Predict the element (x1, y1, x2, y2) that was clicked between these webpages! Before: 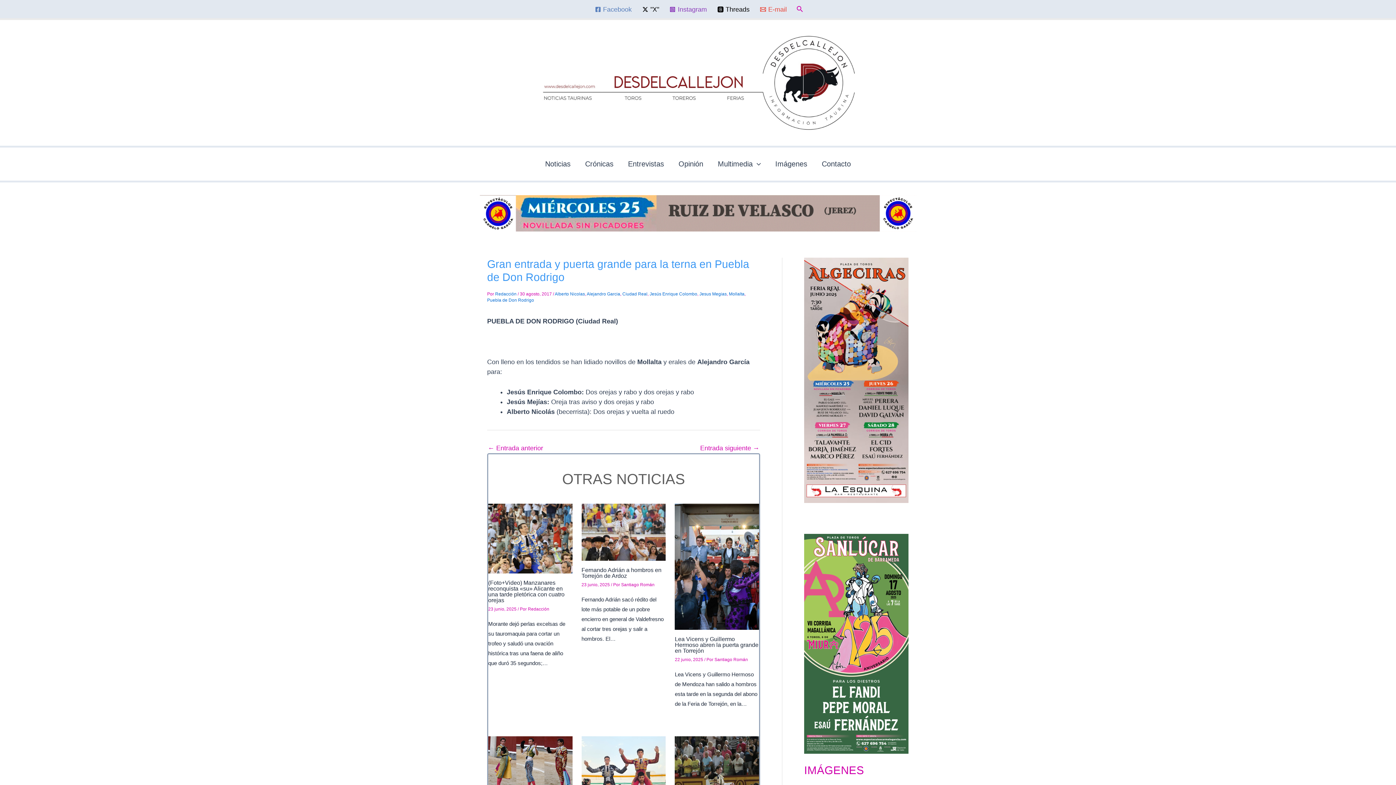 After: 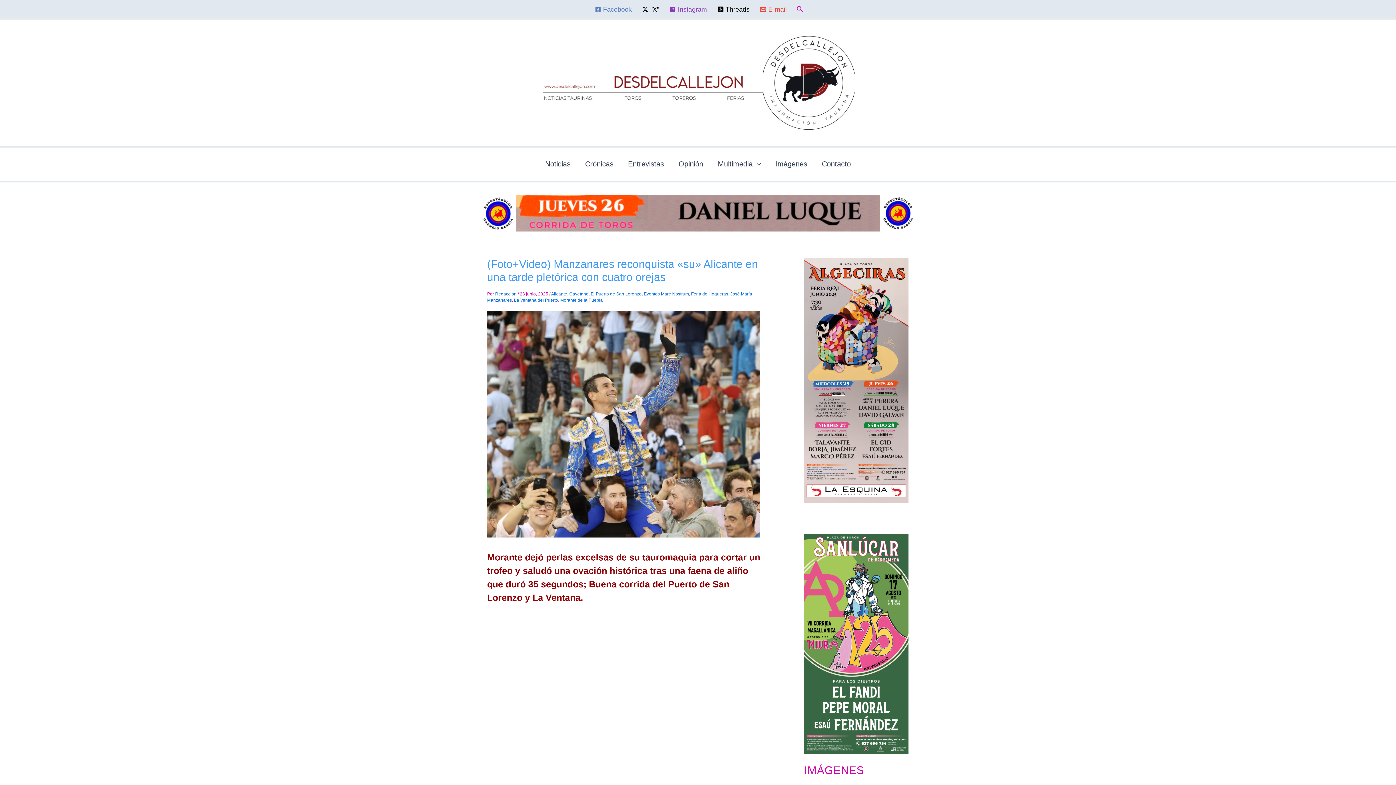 Action: bbox: (488, 534, 572, 541) label: Lee más sobre (Foto+Video) Manzanares reconquista «su» Alicante en una tarde pletórica con cuatro orejas